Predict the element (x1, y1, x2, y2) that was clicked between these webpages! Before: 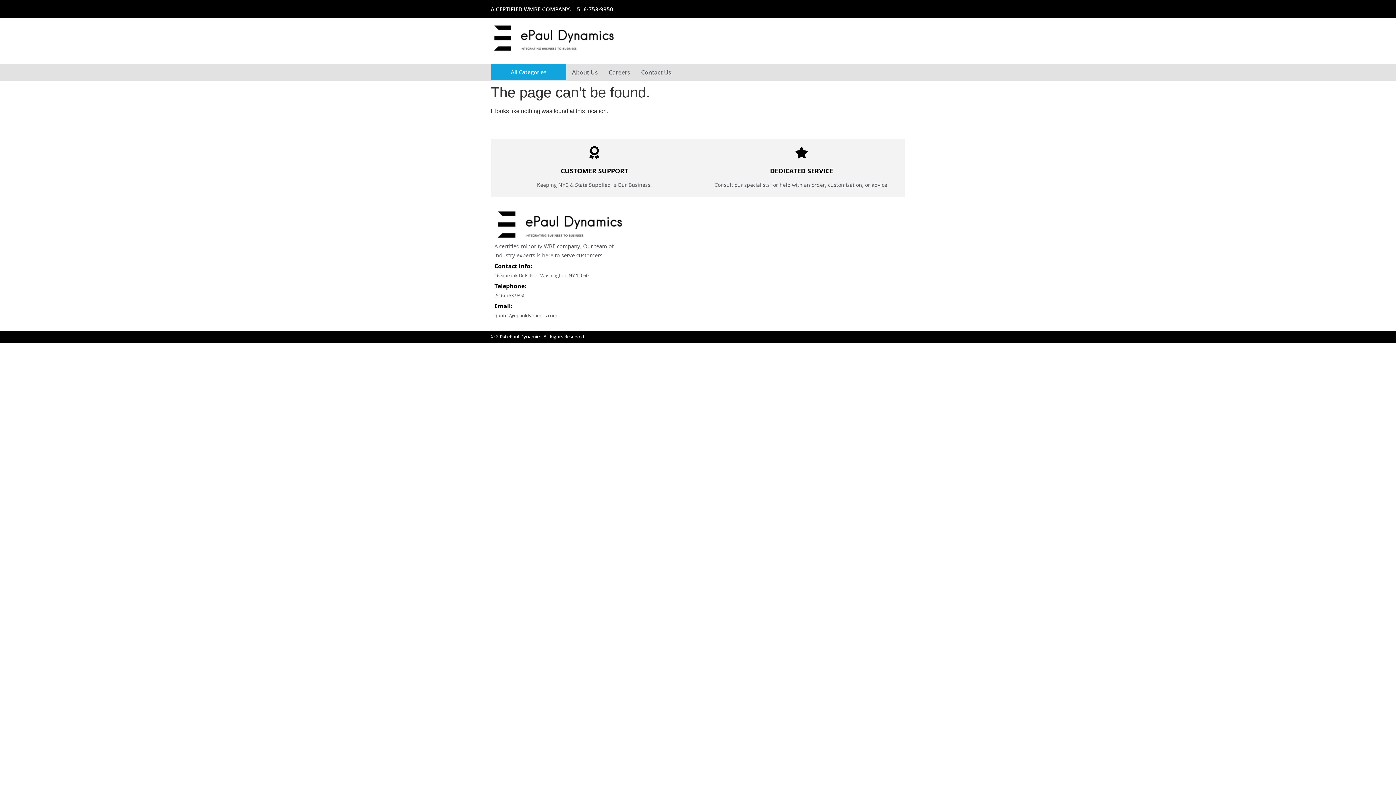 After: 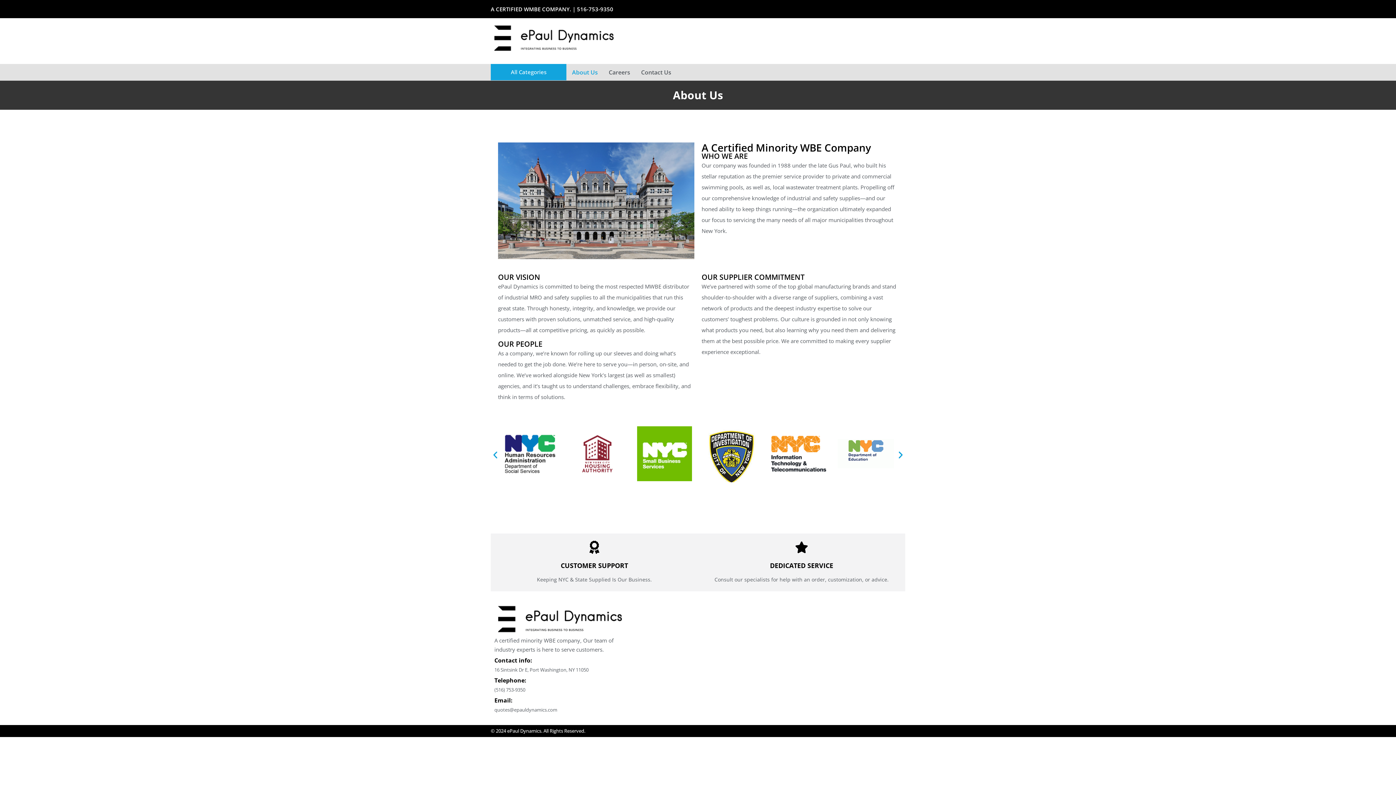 Action: bbox: (566, 64, 603, 80) label: About Us